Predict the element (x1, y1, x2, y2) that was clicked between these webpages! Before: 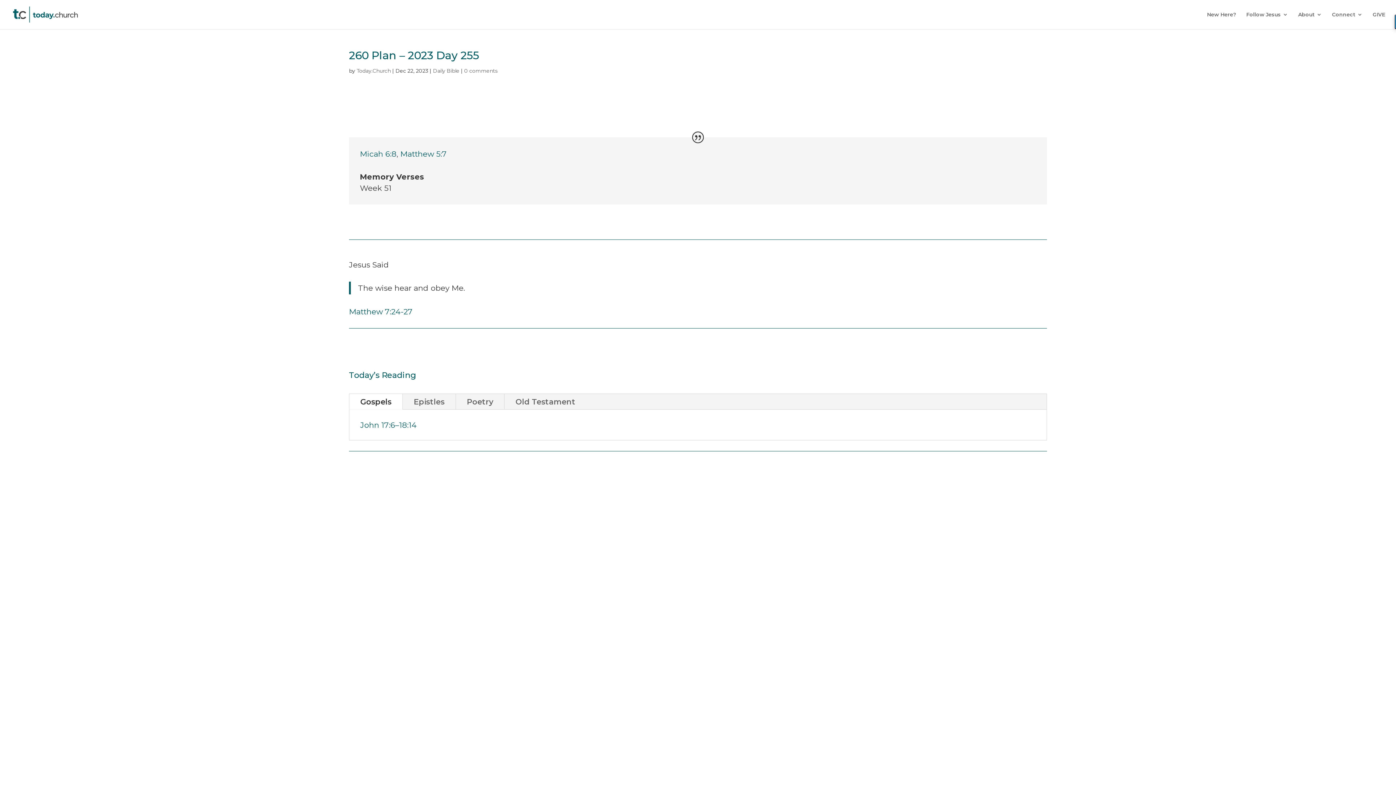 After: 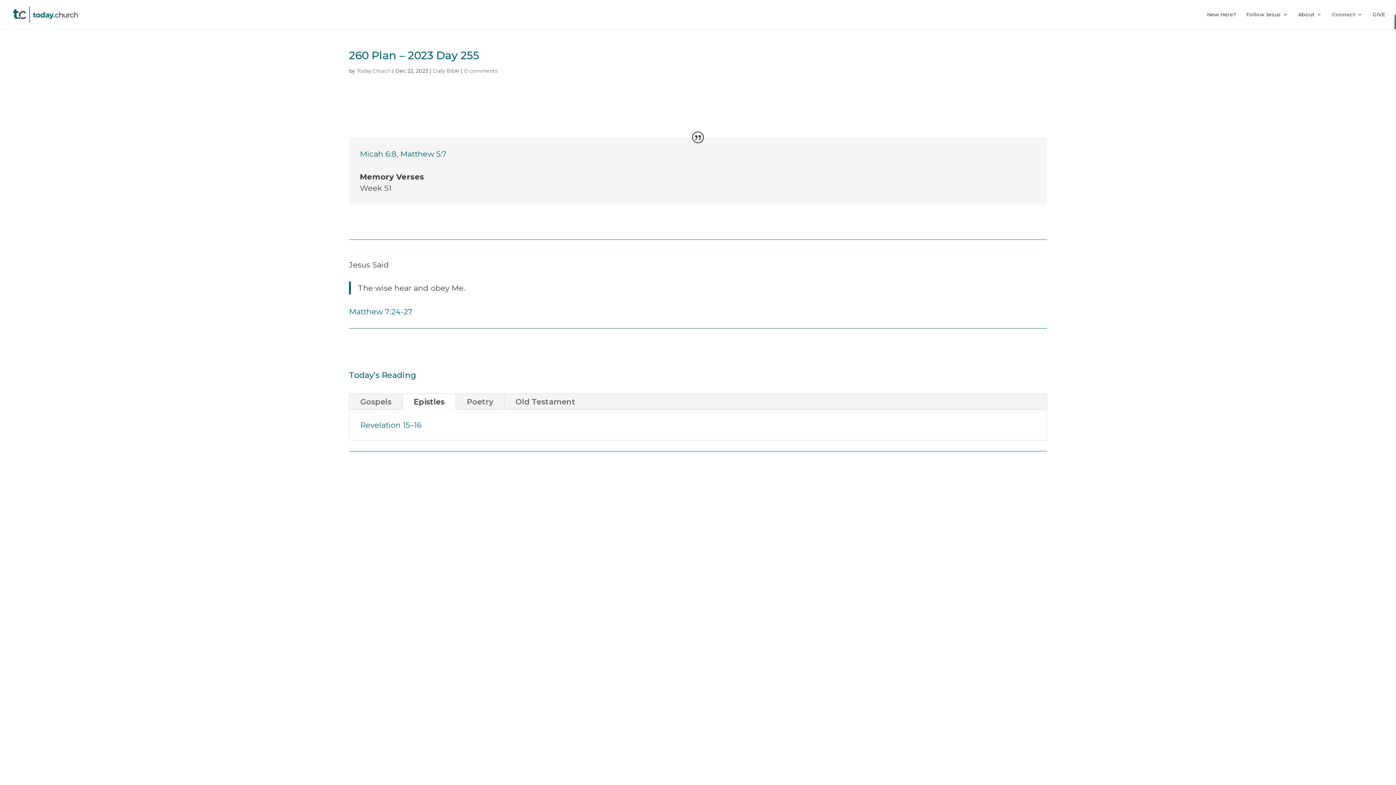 Action: label: Epistles bbox: (402, 394, 455, 409)